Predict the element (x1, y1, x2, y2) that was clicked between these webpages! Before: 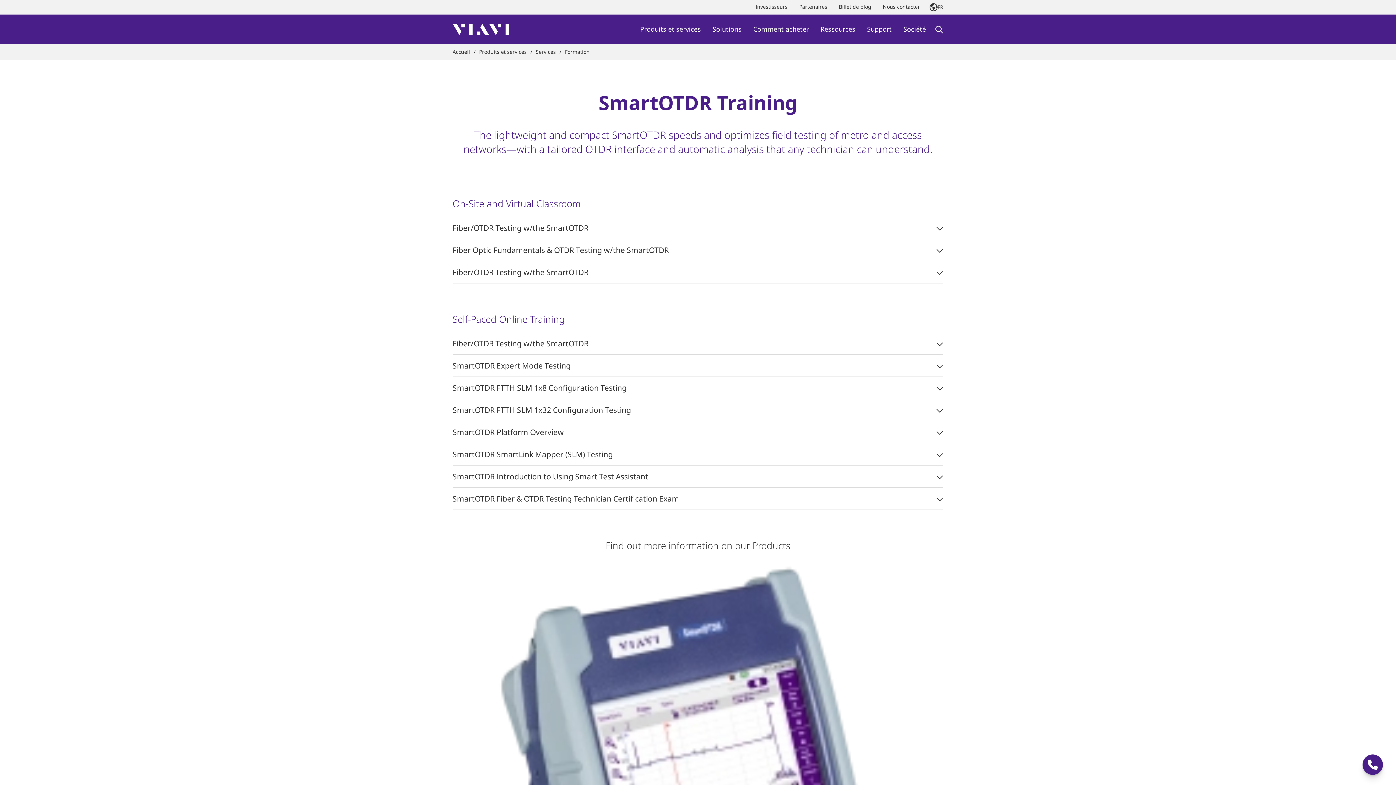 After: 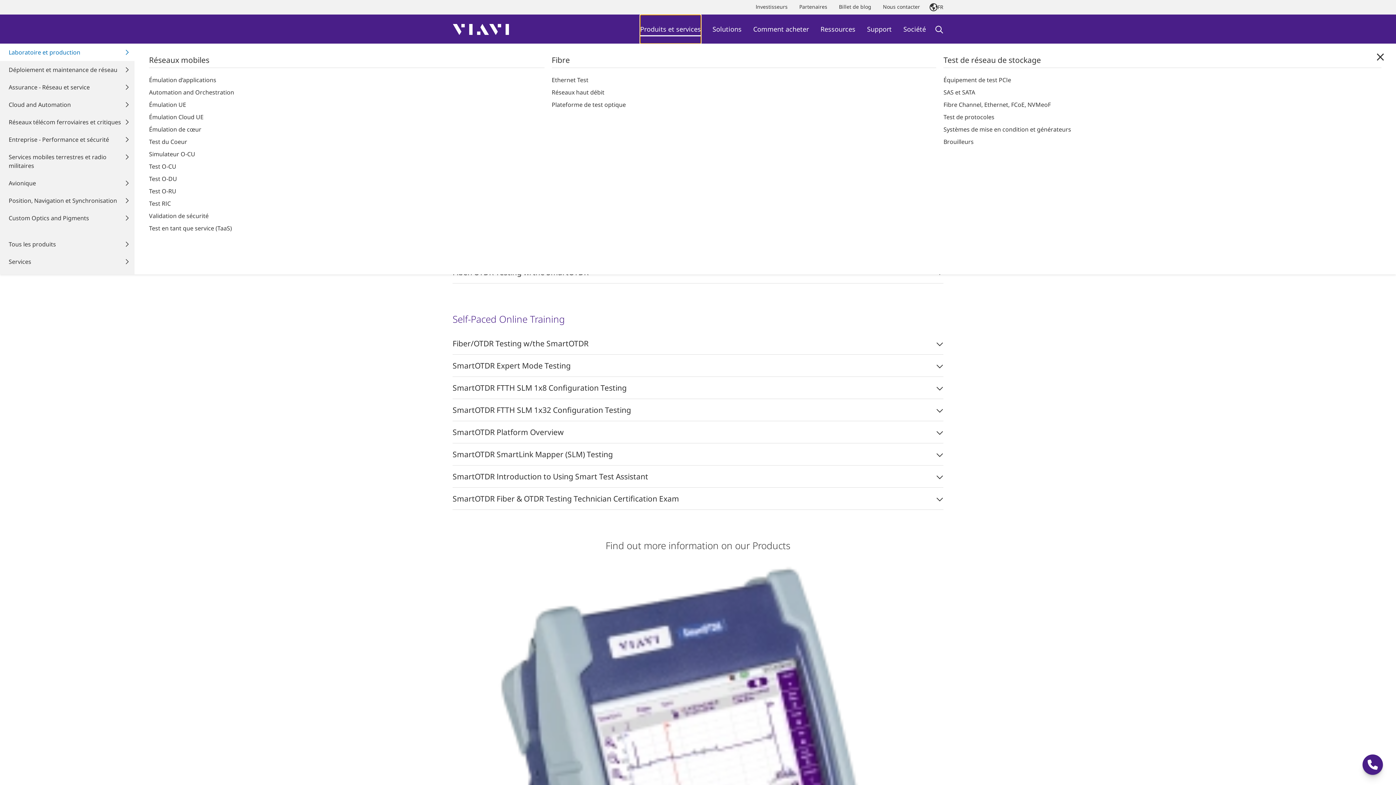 Action: label: Produits et services bbox: (640, 14, 701, 43)